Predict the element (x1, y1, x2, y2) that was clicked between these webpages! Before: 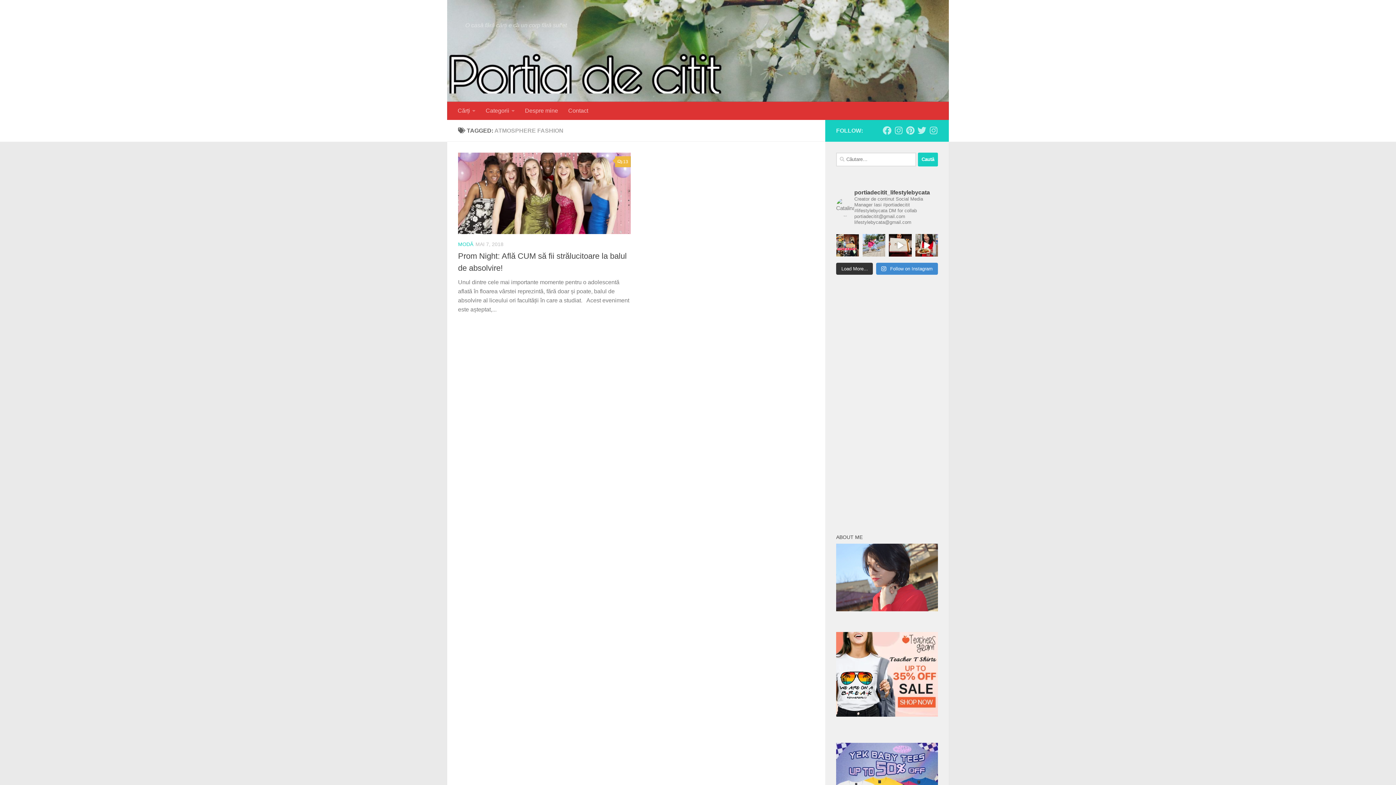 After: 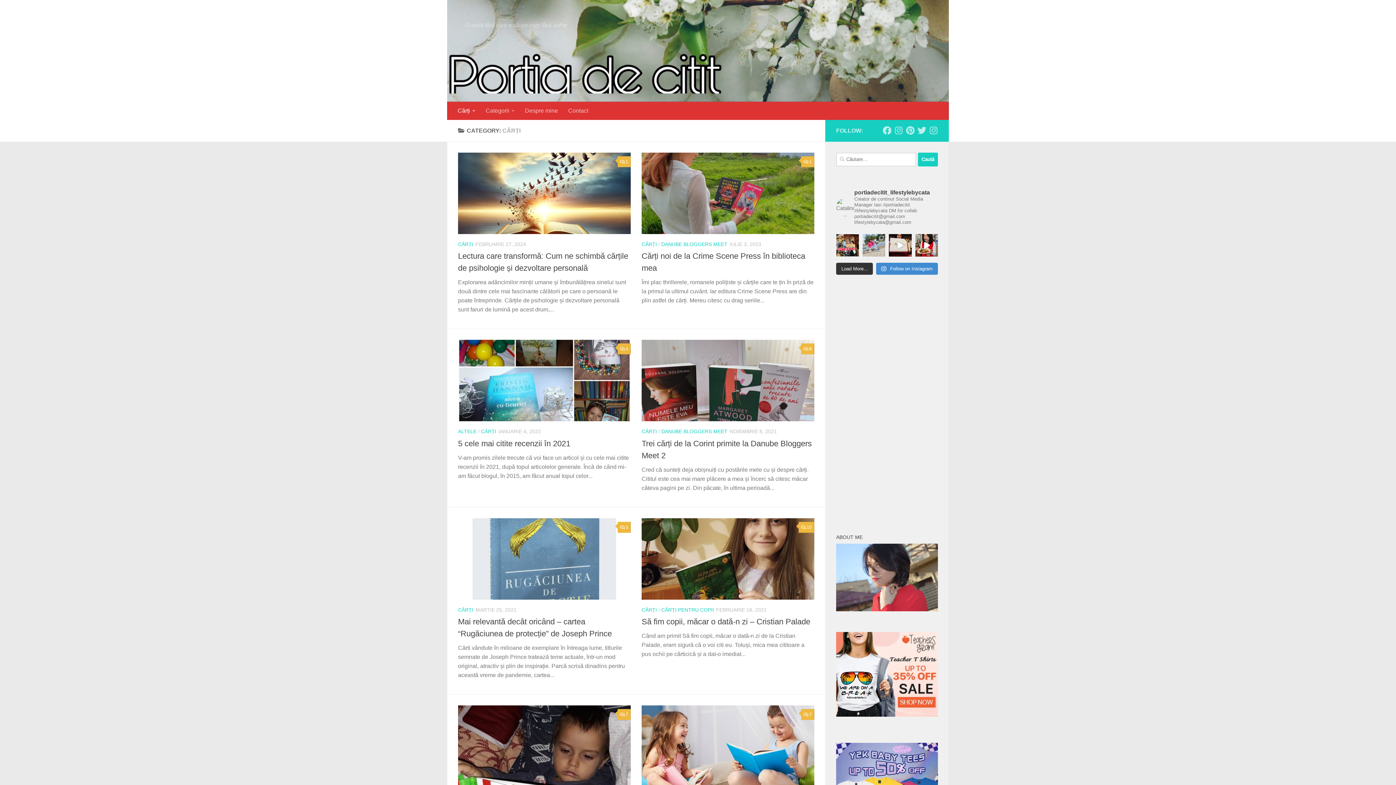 Action: label: Cărți bbox: (452, 101, 480, 119)